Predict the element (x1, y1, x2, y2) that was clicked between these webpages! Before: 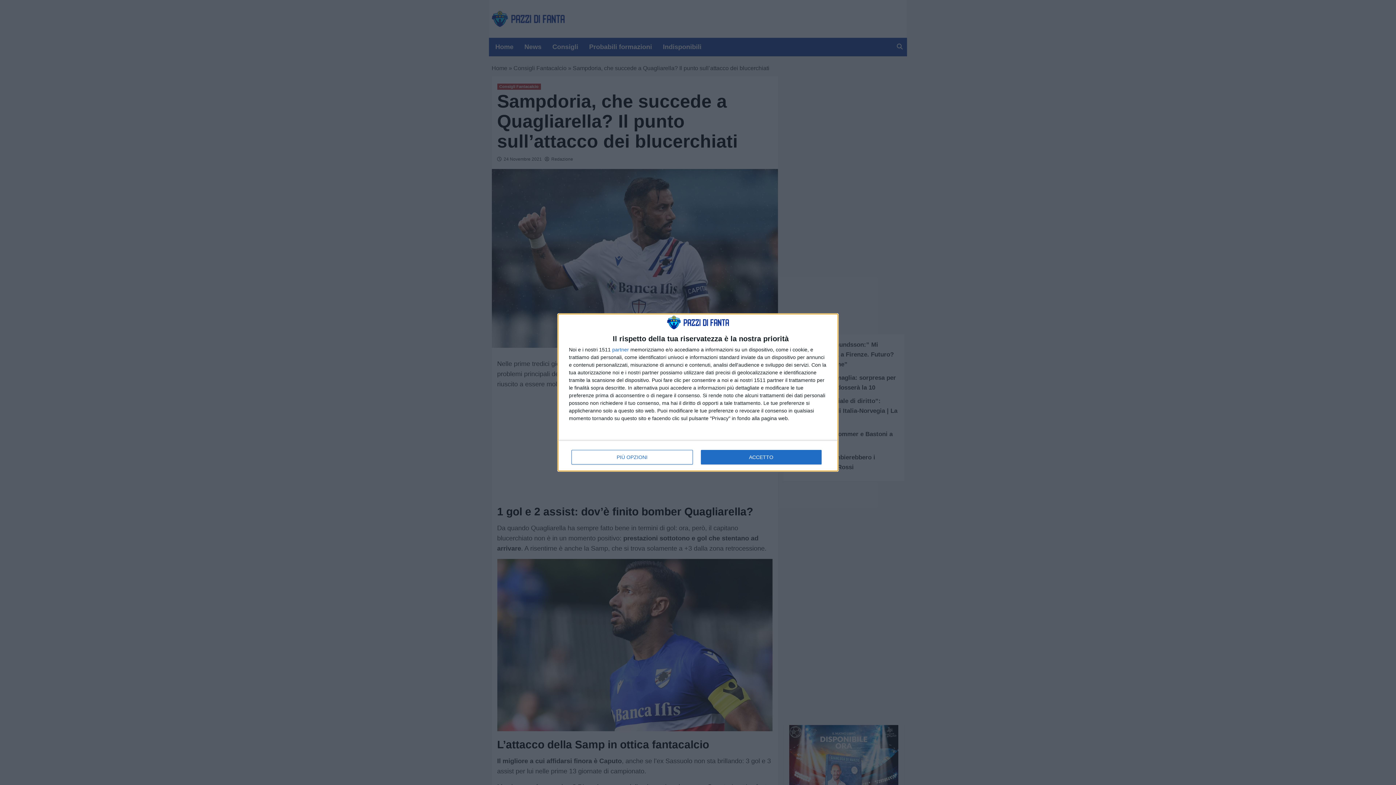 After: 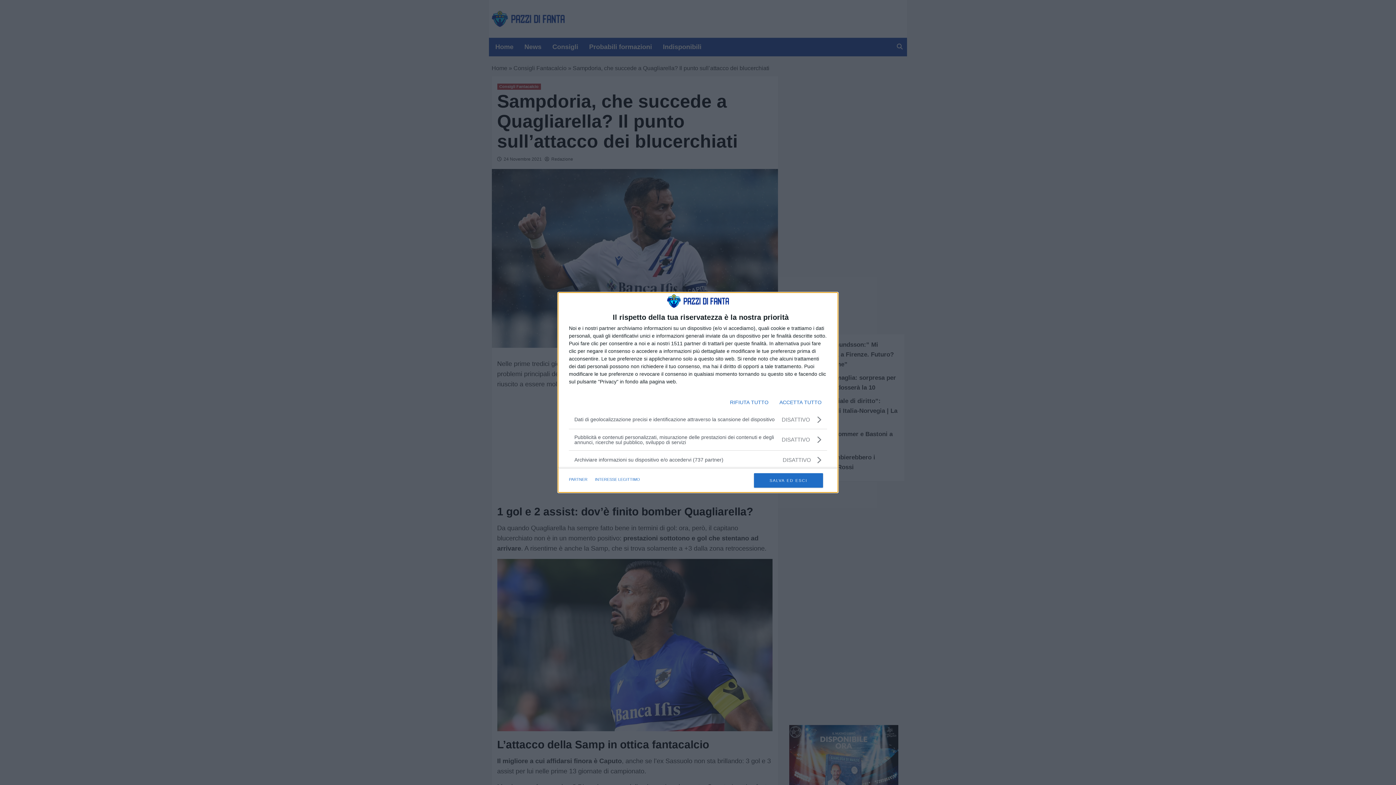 Action: label: PIÙ OPZIONI bbox: (571, 450, 692, 464)